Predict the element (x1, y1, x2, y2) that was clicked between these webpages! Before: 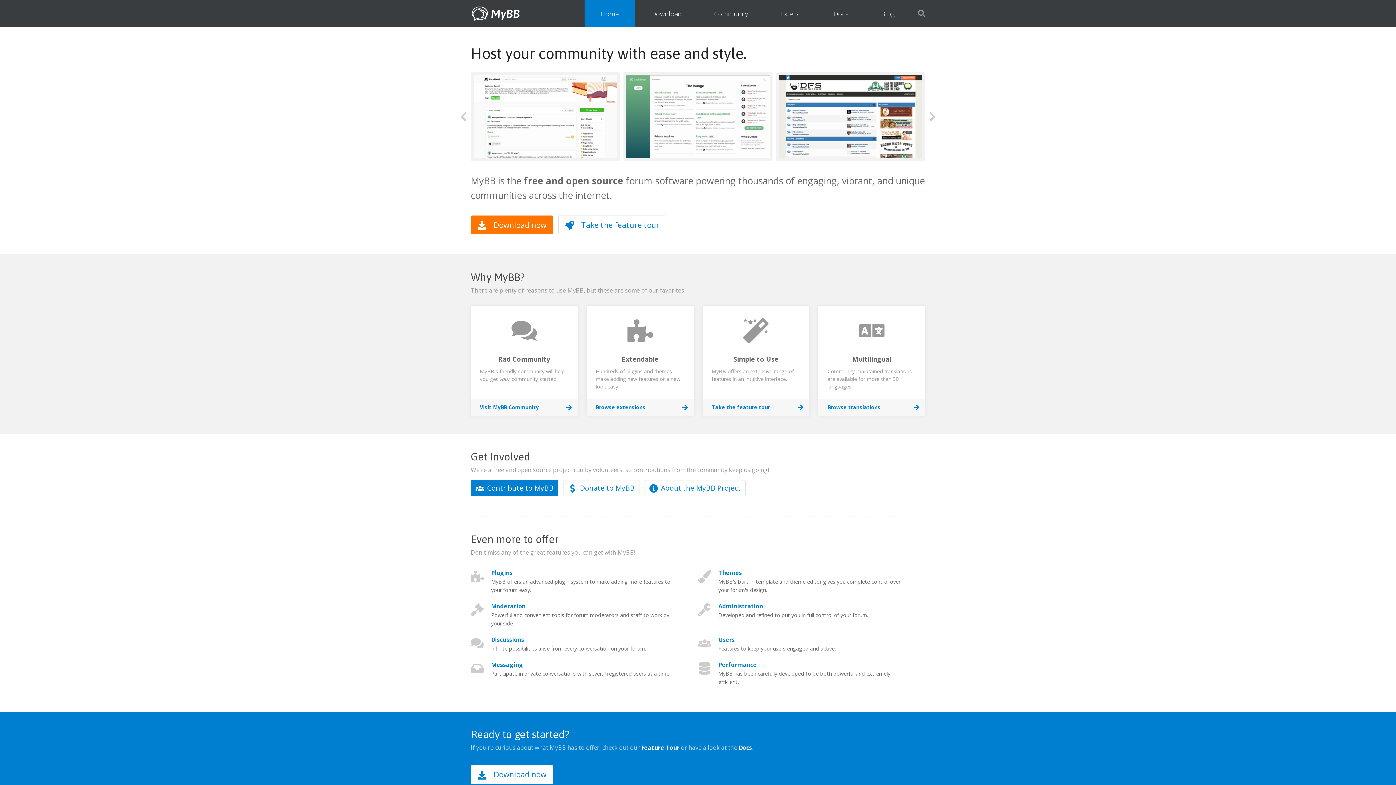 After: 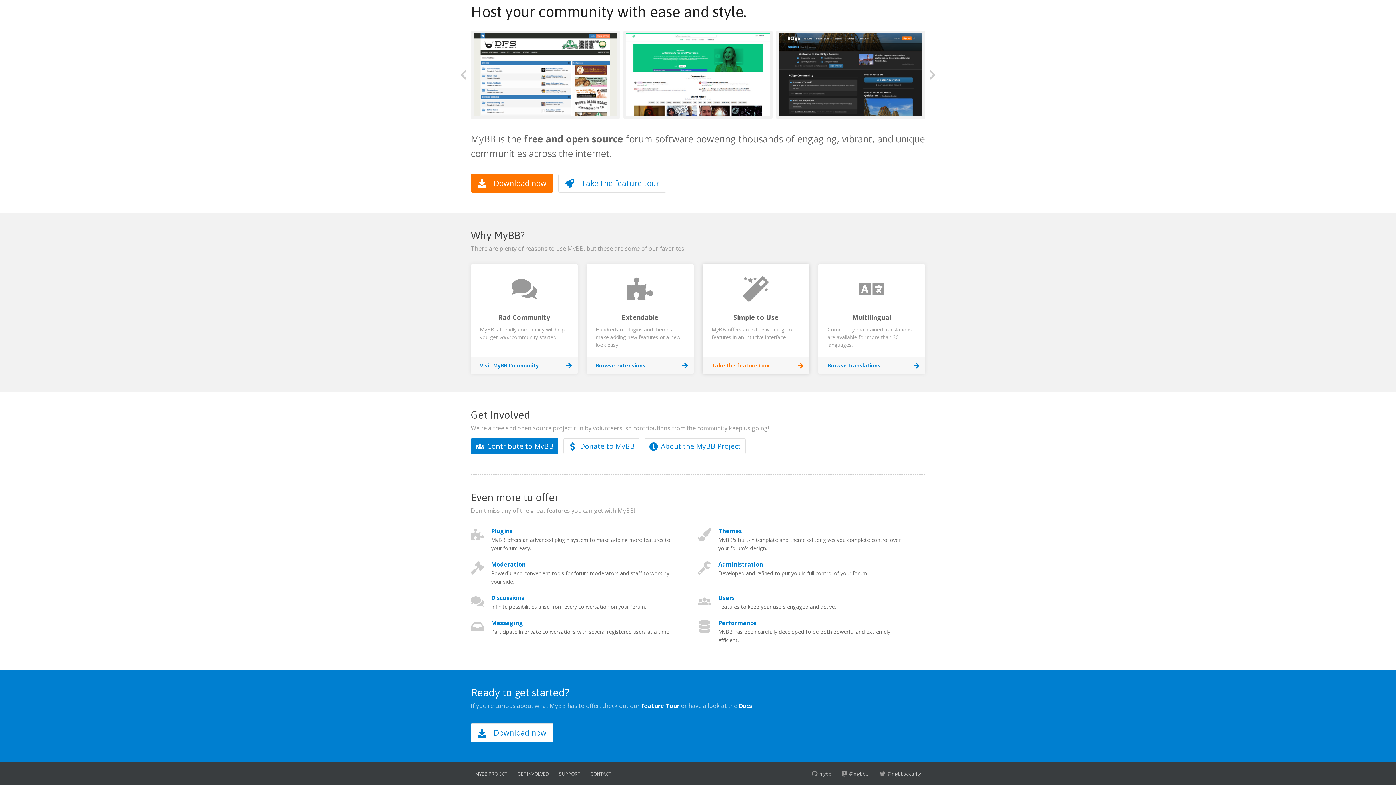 Action: label: Simple to Use

MyBB offers an extensive range of features in an intuitive interface.

Take the feature tour bbox: (702, 306, 809, 408)